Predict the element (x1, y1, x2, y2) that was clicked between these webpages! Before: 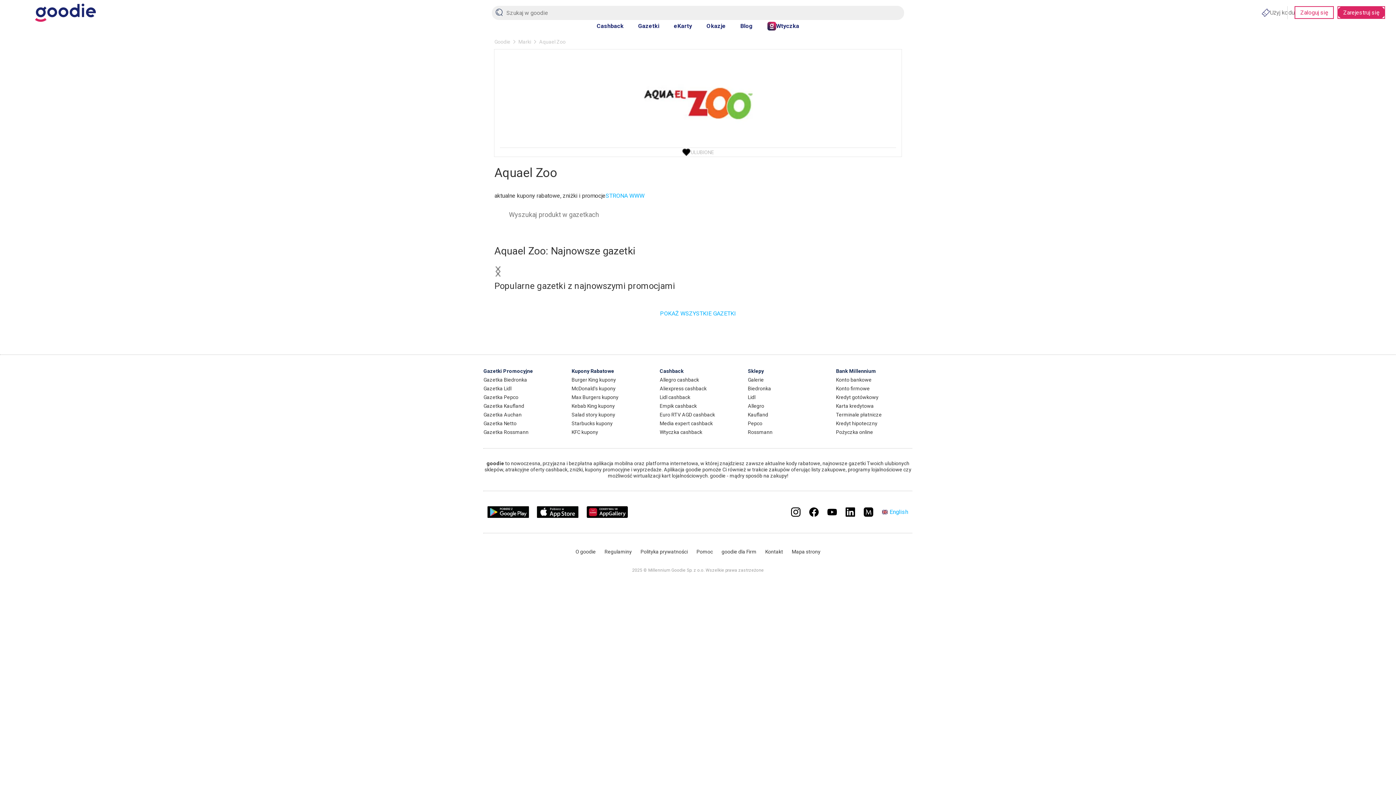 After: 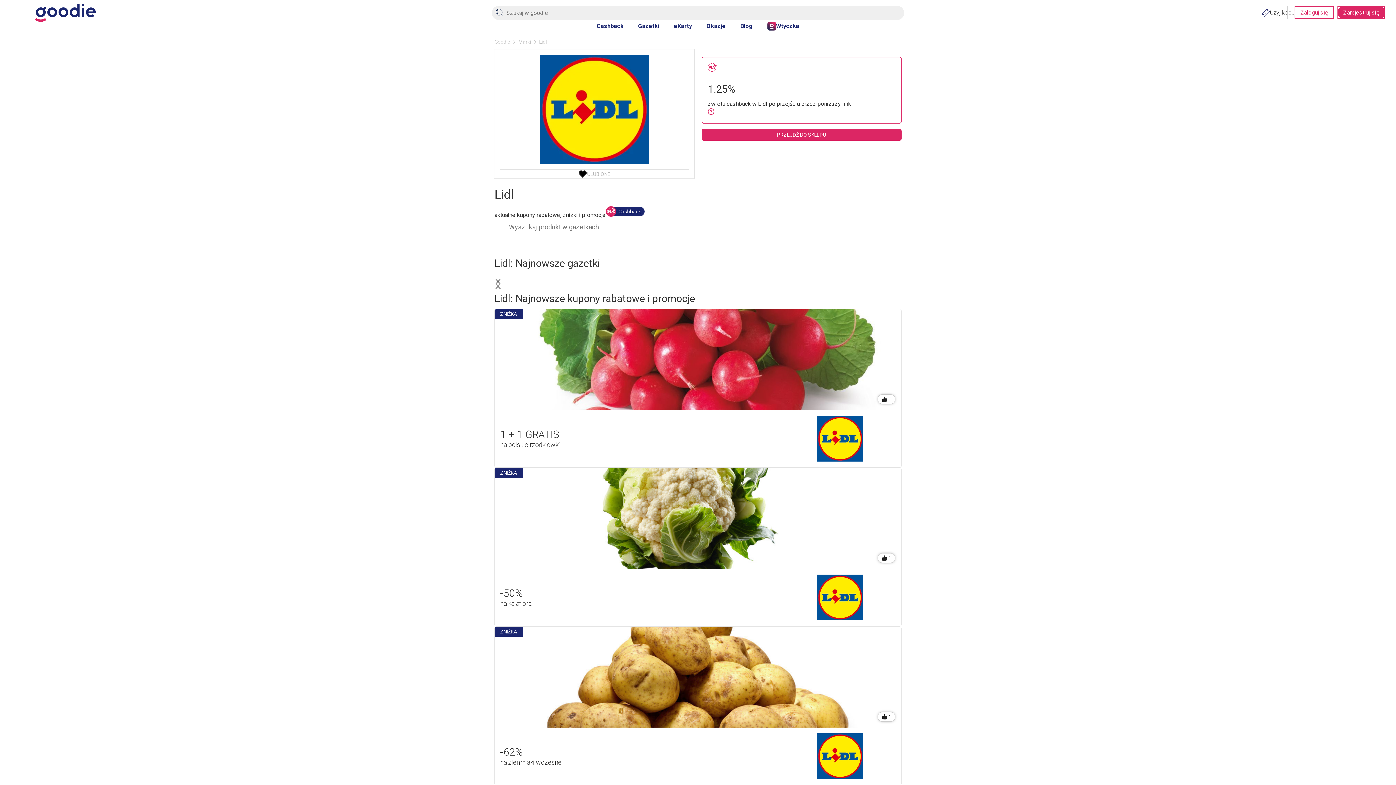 Action: bbox: (748, 390, 755, 404) label: Lidl